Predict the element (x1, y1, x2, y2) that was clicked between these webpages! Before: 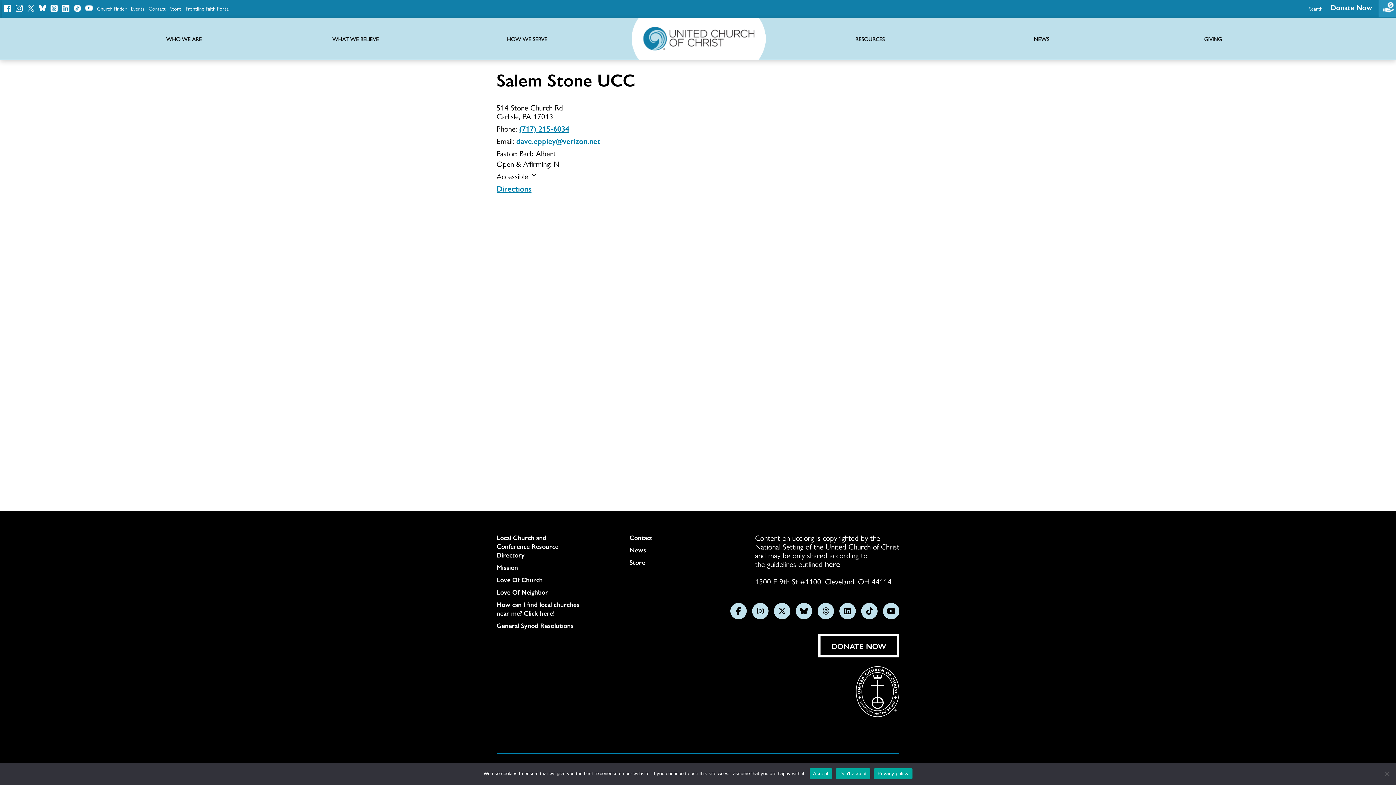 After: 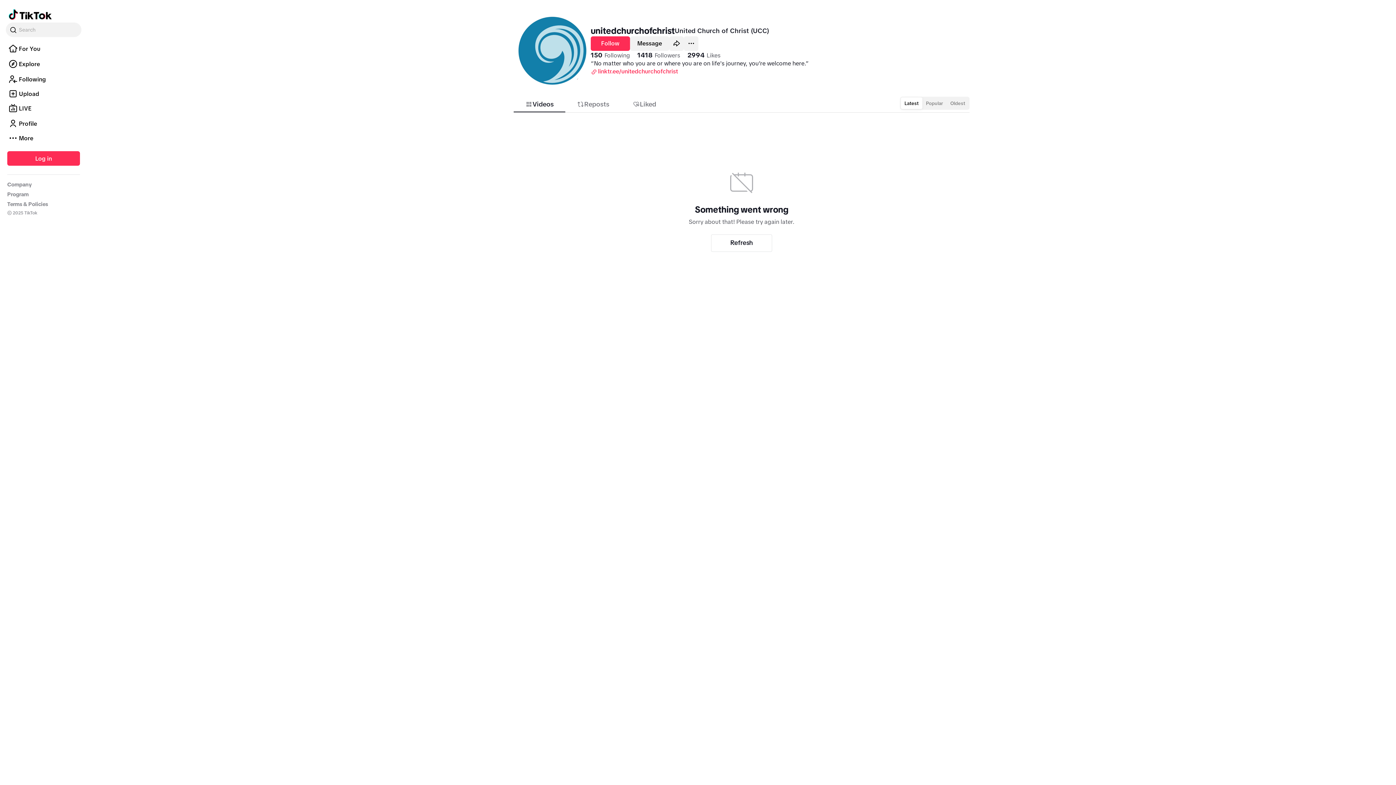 Action: bbox: (73, 4, 81, 11)